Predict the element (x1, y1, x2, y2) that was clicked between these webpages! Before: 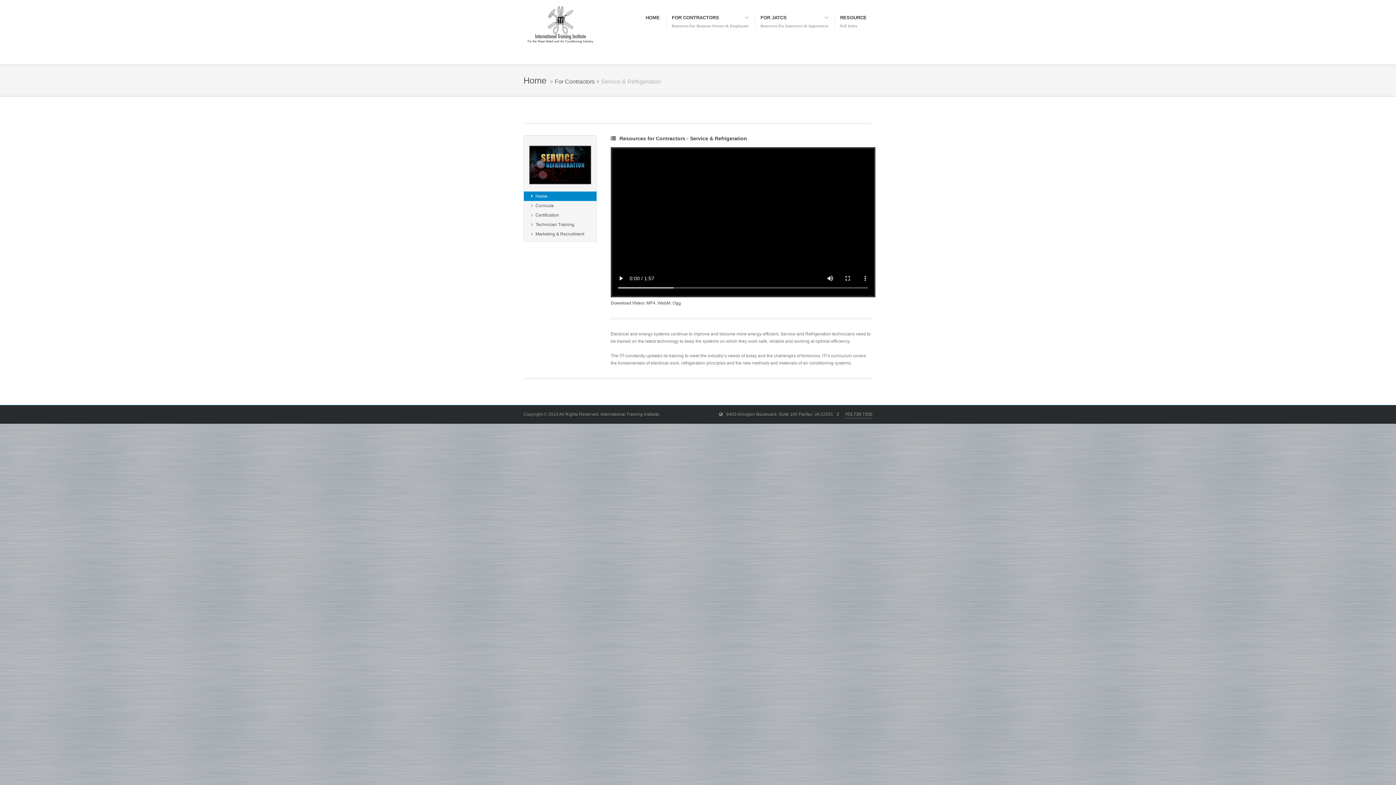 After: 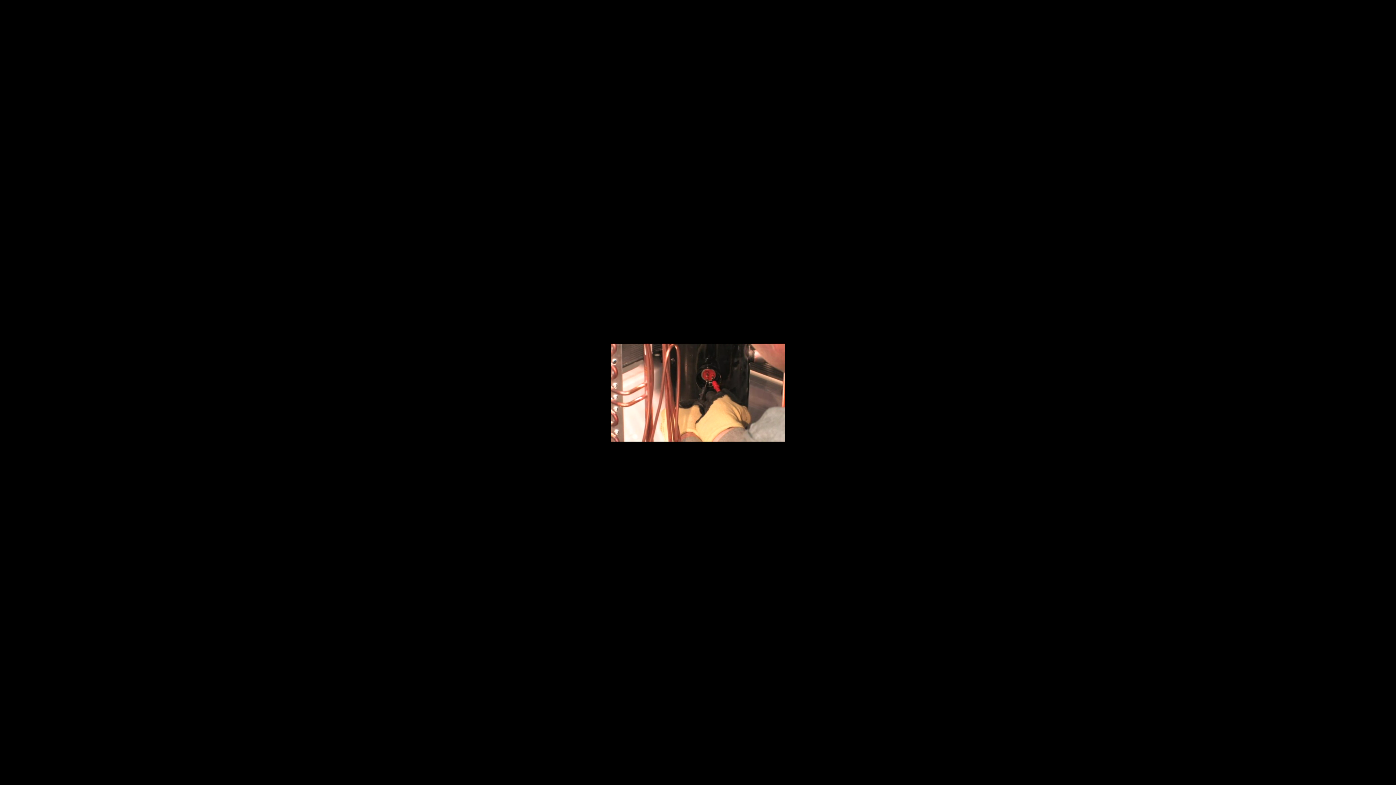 Action: label: WebM bbox: (657, 300, 670, 305)